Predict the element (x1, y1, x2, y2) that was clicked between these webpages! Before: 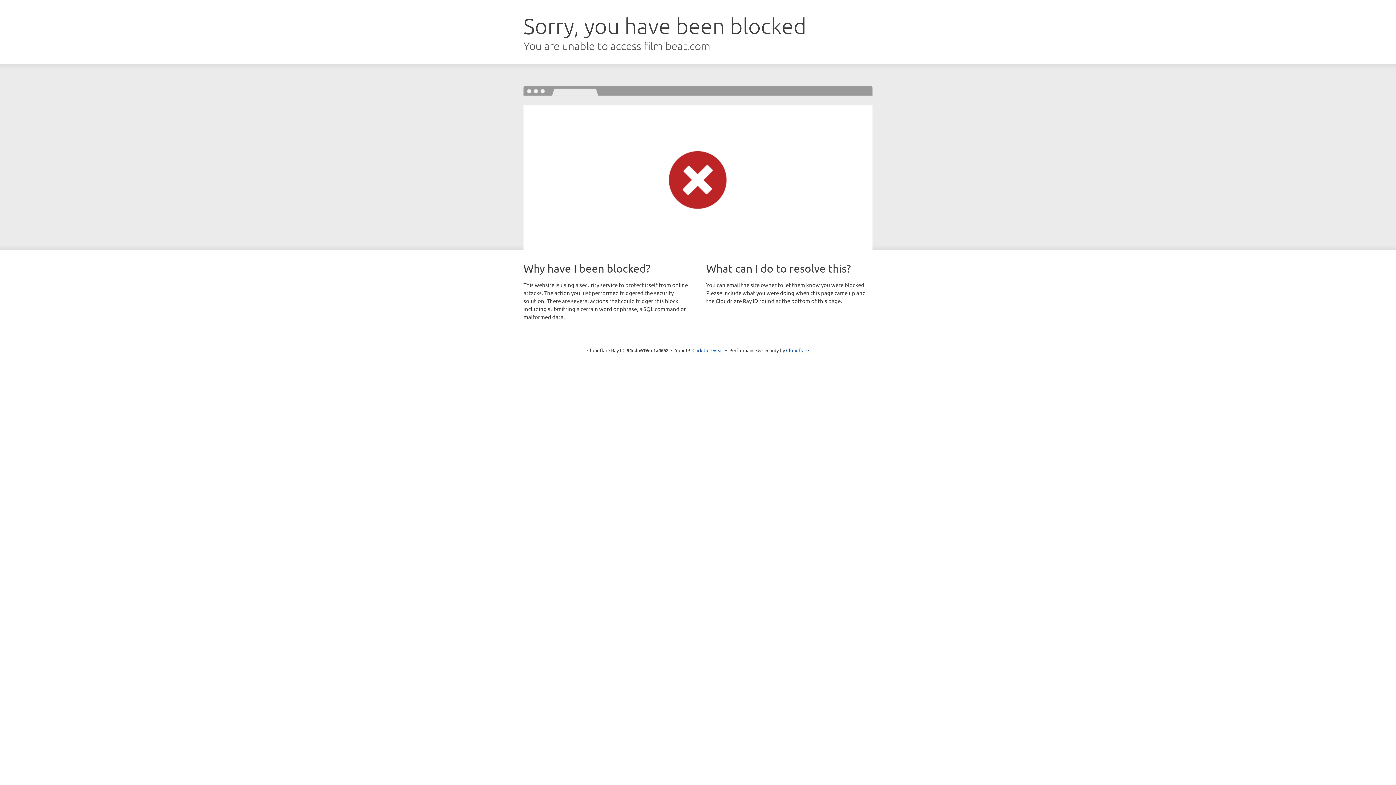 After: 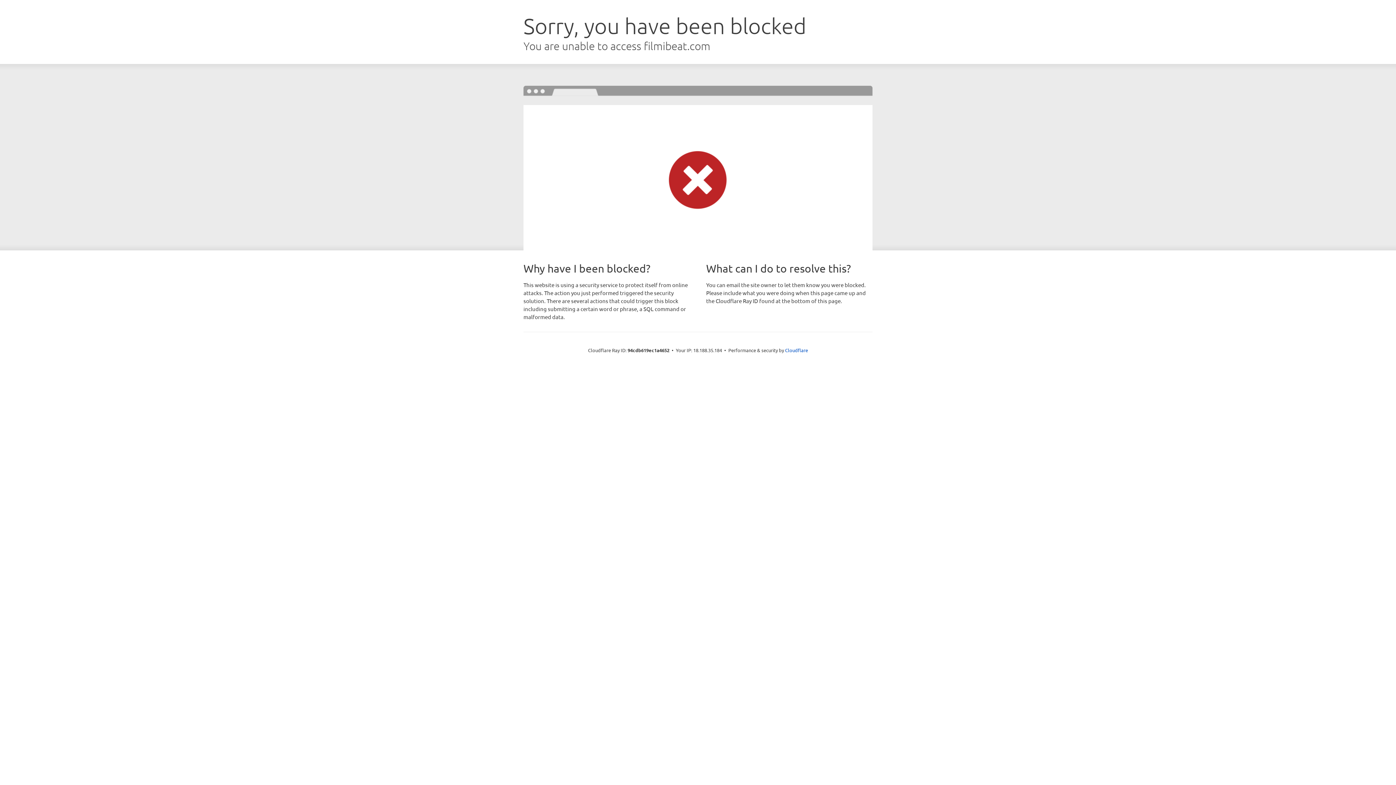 Action: label: Click to reveal bbox: (692, 346, 723, 353)